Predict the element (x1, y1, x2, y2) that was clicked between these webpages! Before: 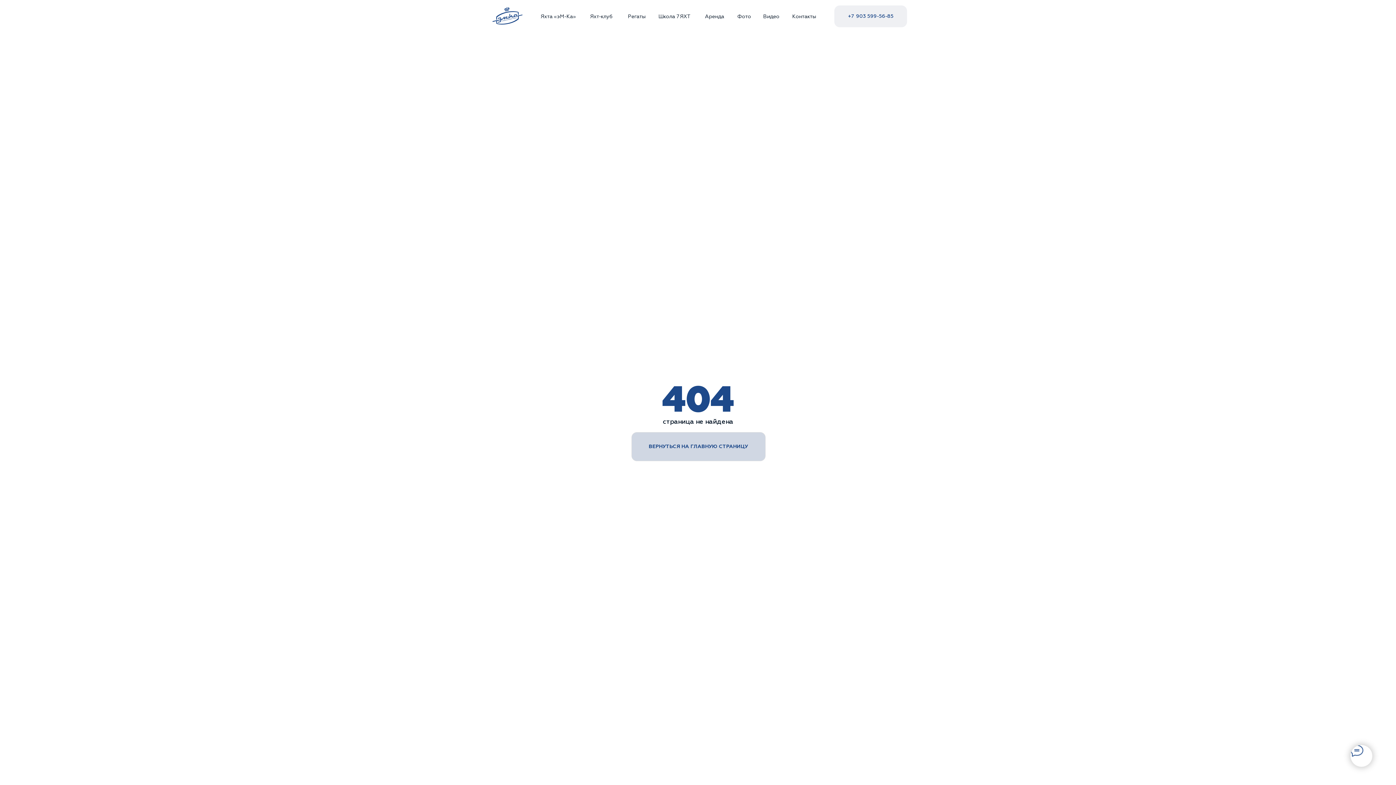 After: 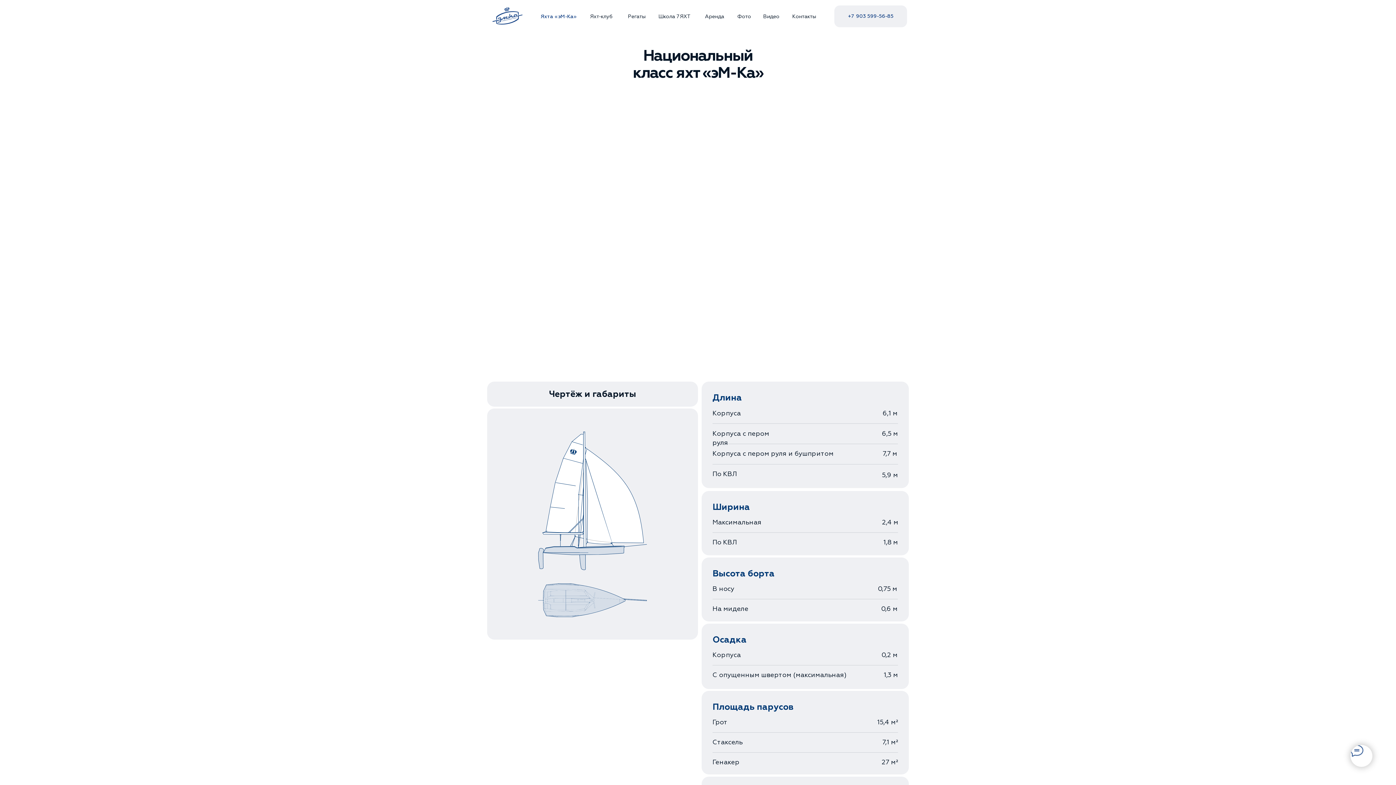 Action: bbox: (540, 13, 576, 19) label: Яхта «эМ-Ка»